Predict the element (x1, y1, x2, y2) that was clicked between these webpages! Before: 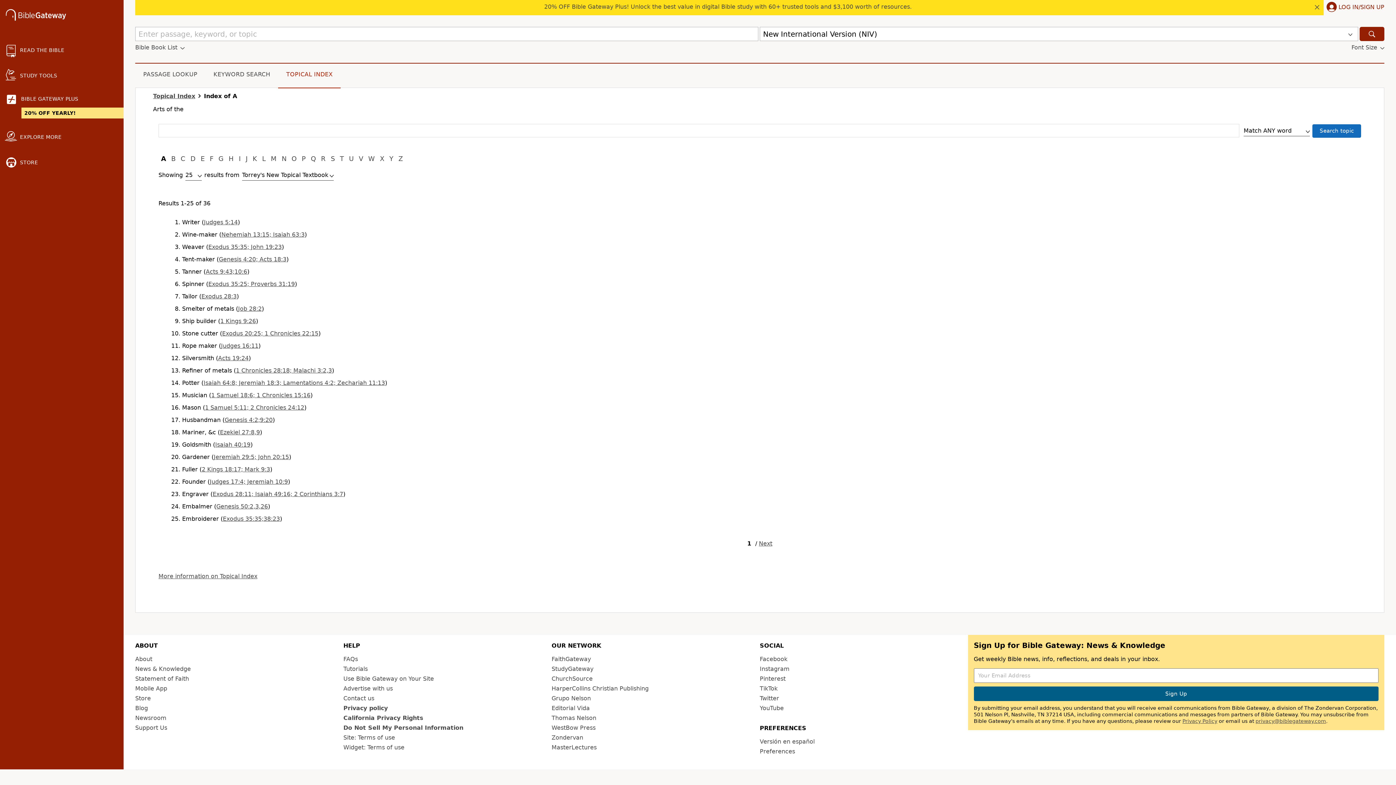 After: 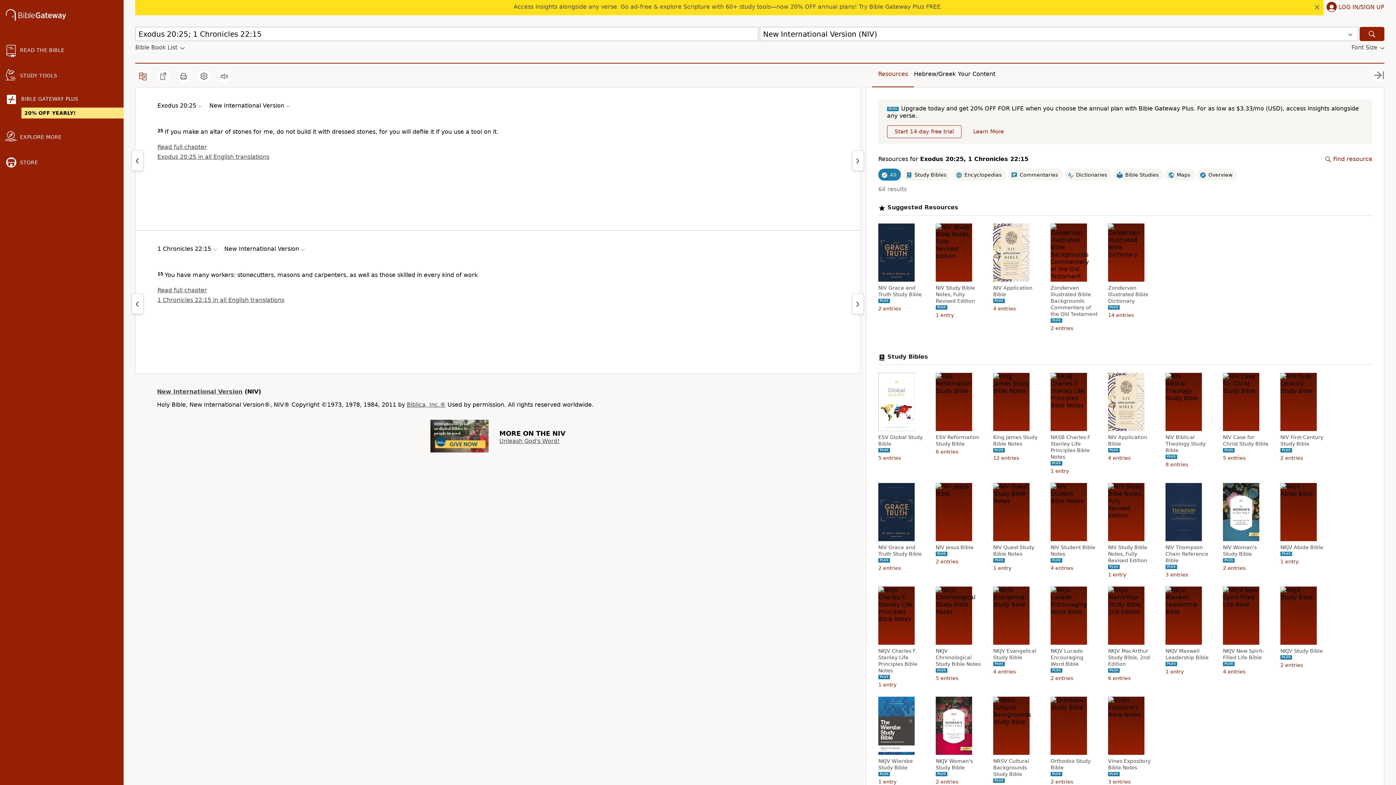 Action: bbox: (222, 330, 318, 337) label: Exodus 20:25; 1 Chronicles 22:15